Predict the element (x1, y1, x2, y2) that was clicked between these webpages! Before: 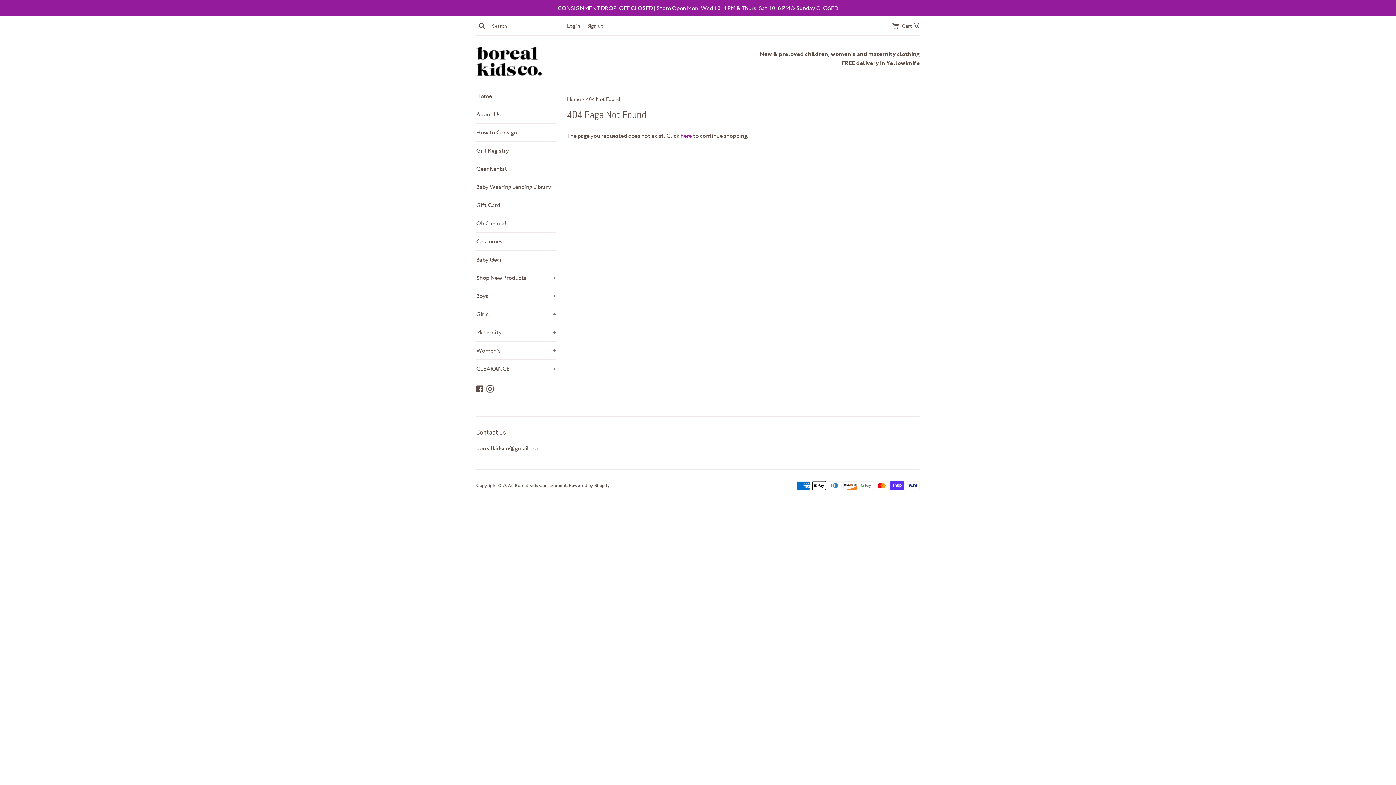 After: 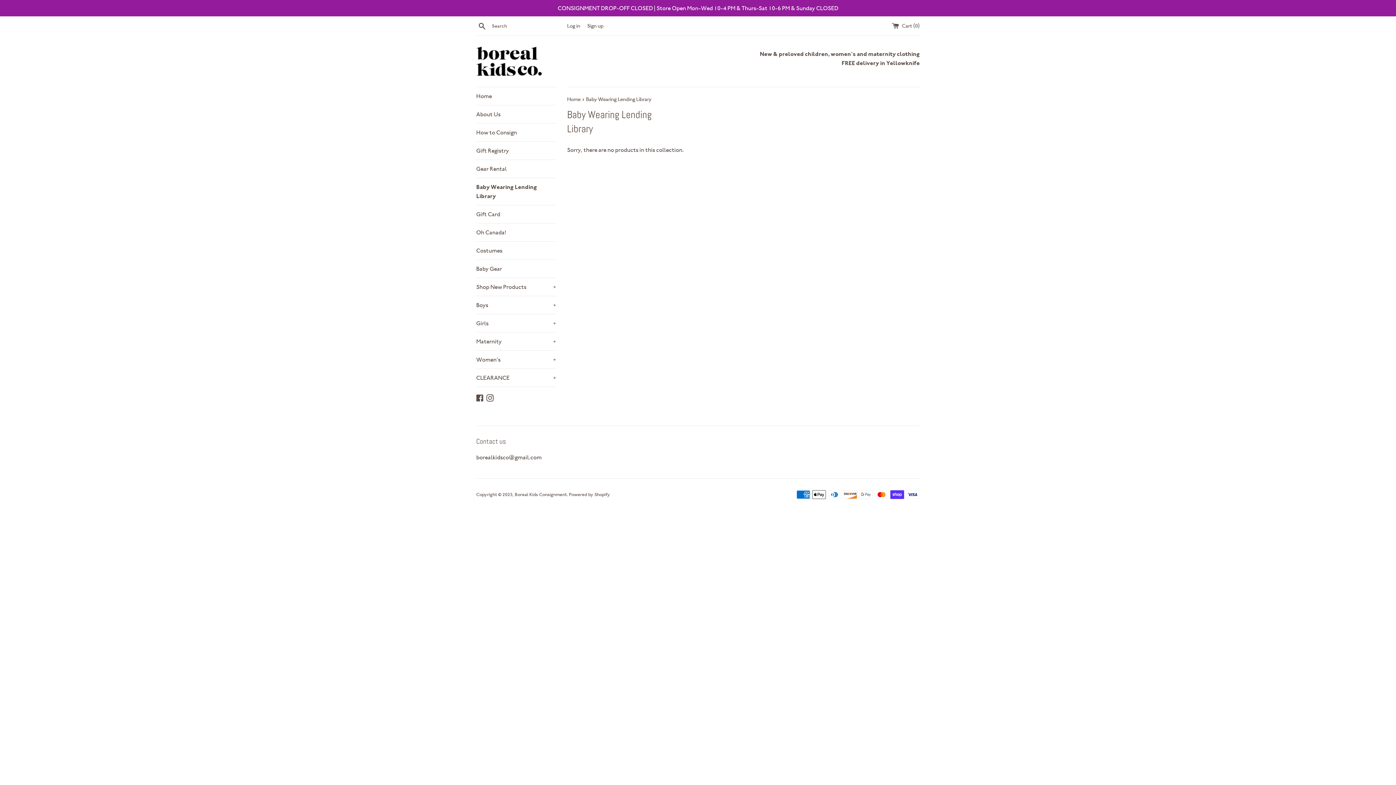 Action: label: Baby Wearing Lending Library bbox: (476, 178, 556, 196)